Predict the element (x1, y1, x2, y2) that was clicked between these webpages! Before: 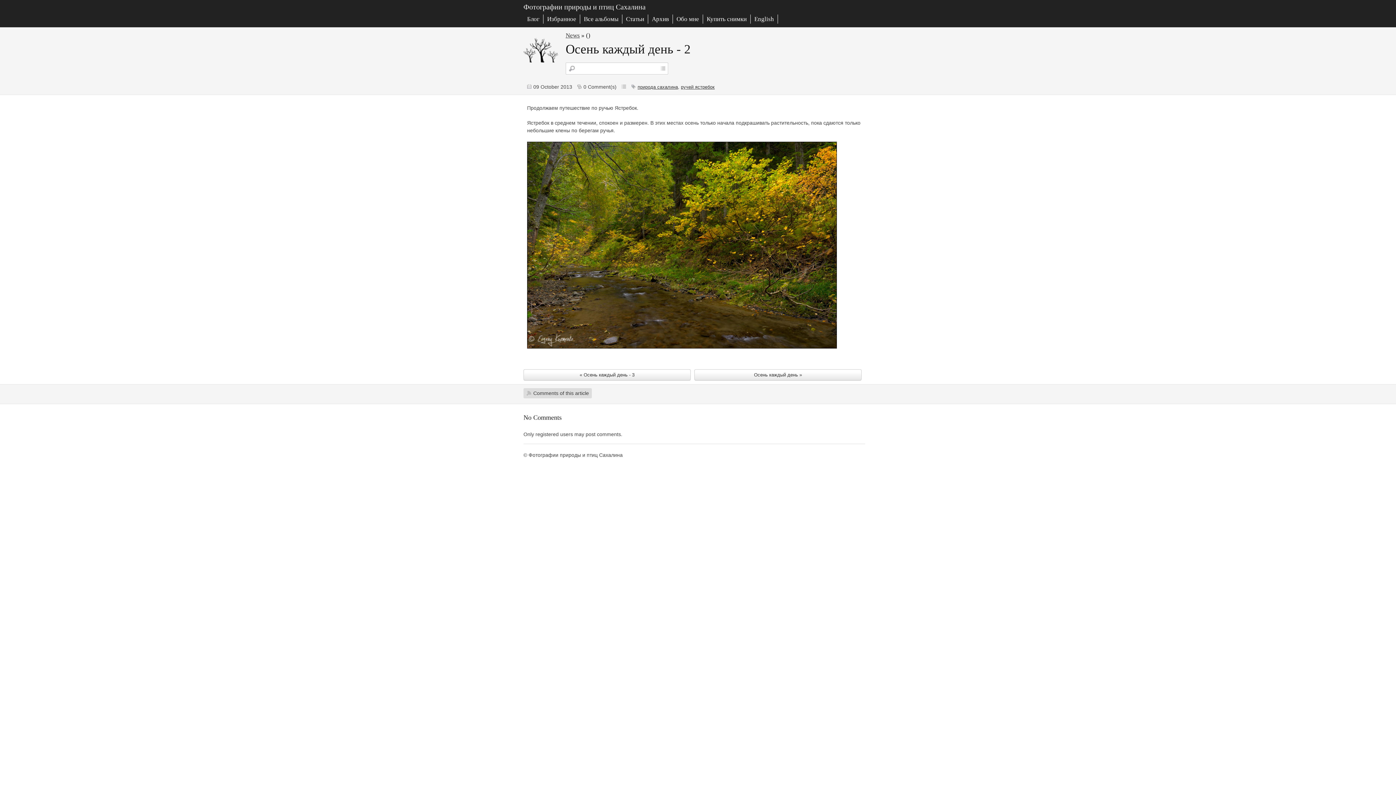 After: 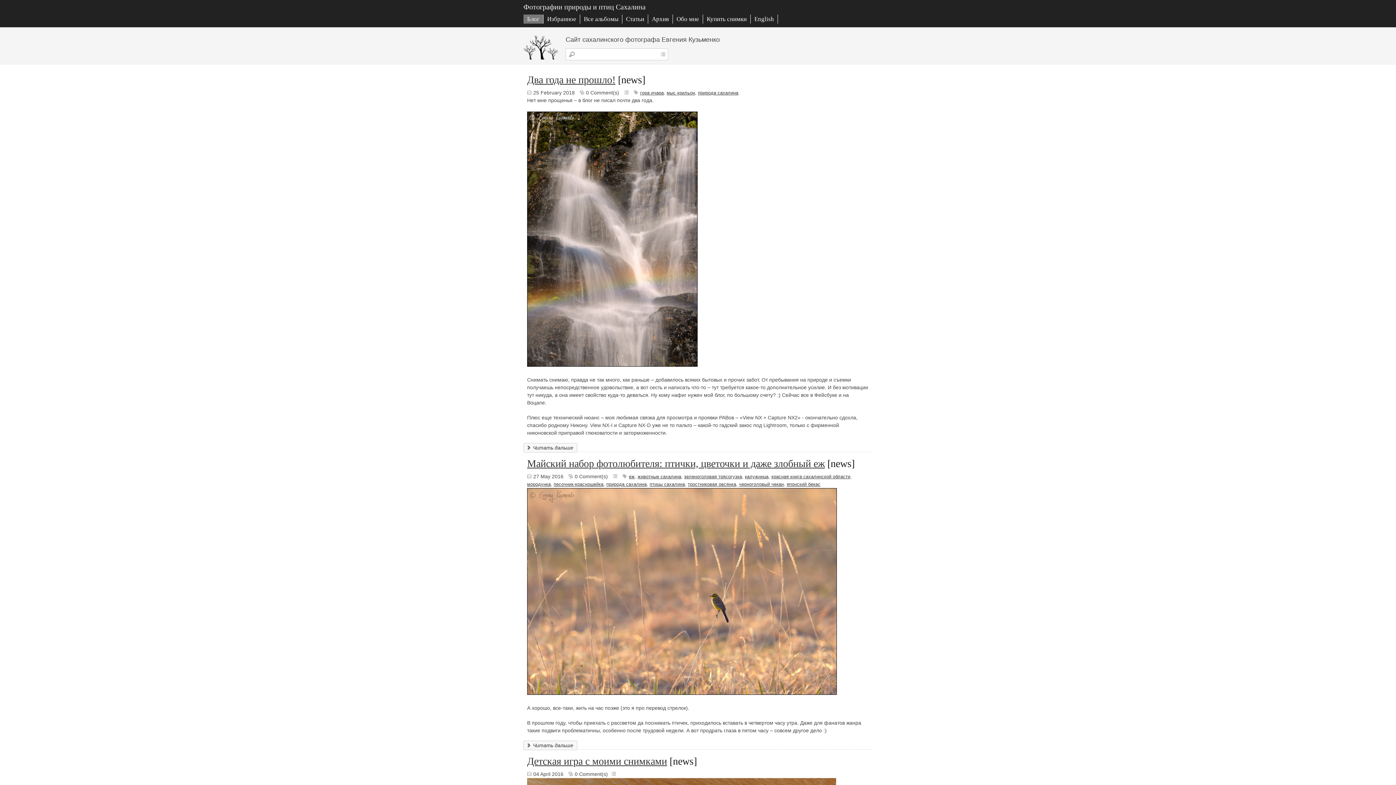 Action: label: Блог bbox: (523, 14, 543, 23)